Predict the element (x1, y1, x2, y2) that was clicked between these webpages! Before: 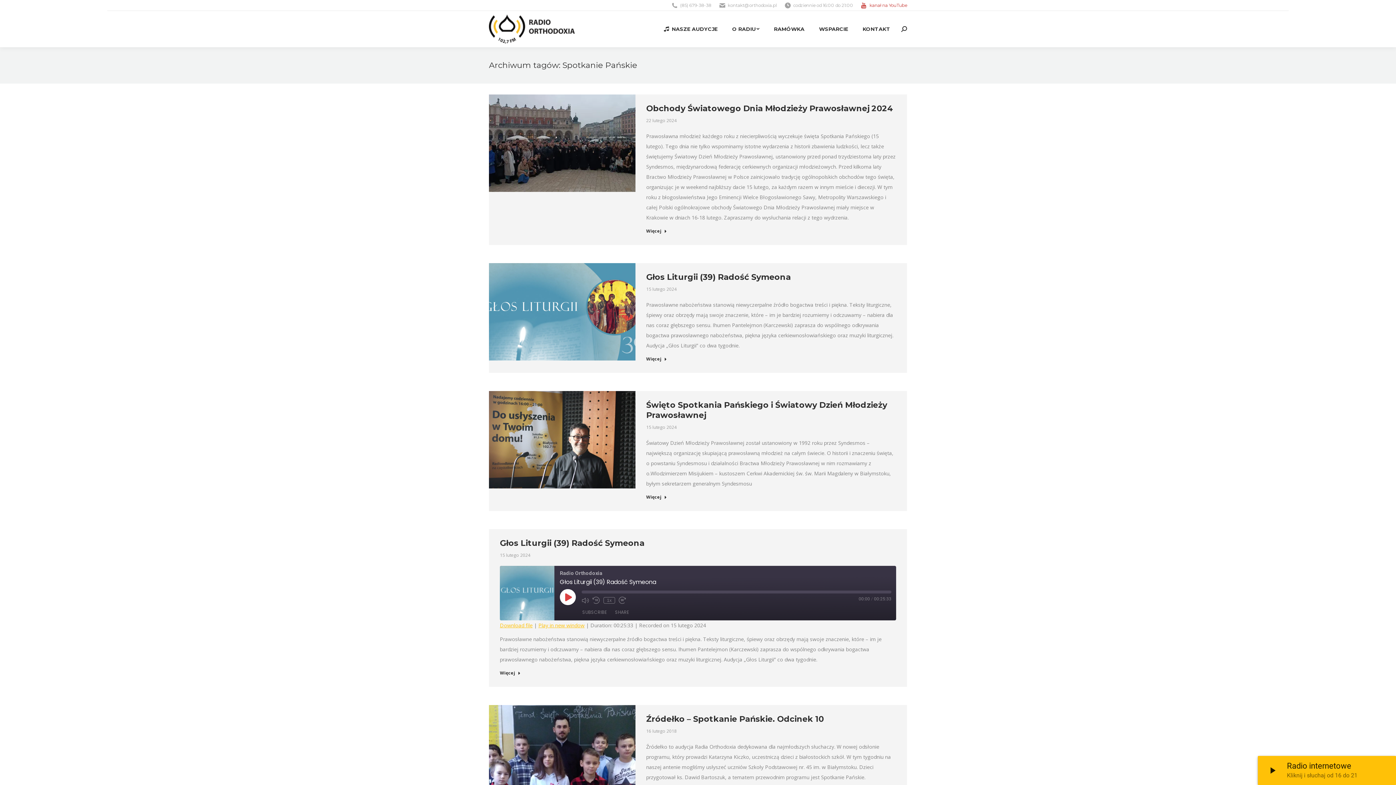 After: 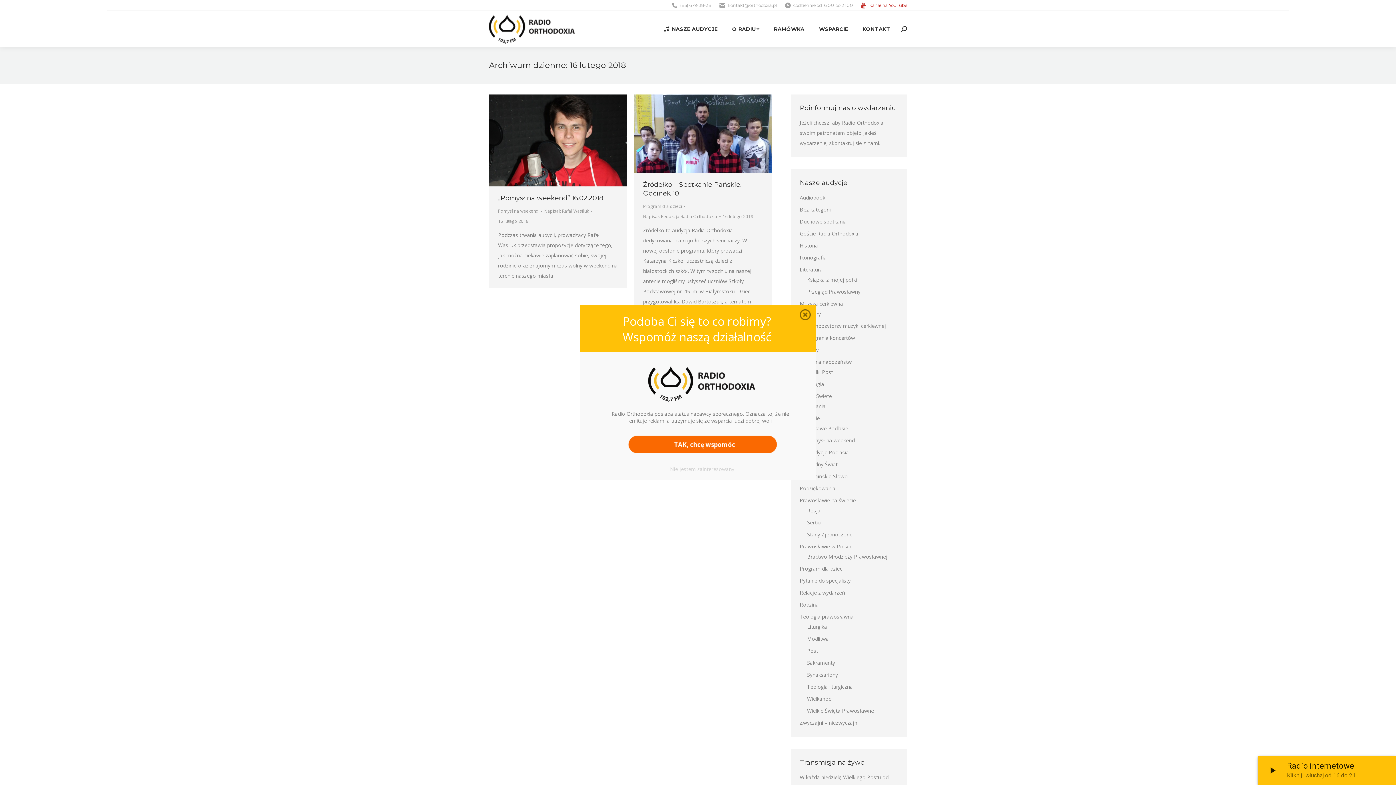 Action: bbox: (646, 726, 676, 736) label: 16 lutego 2018